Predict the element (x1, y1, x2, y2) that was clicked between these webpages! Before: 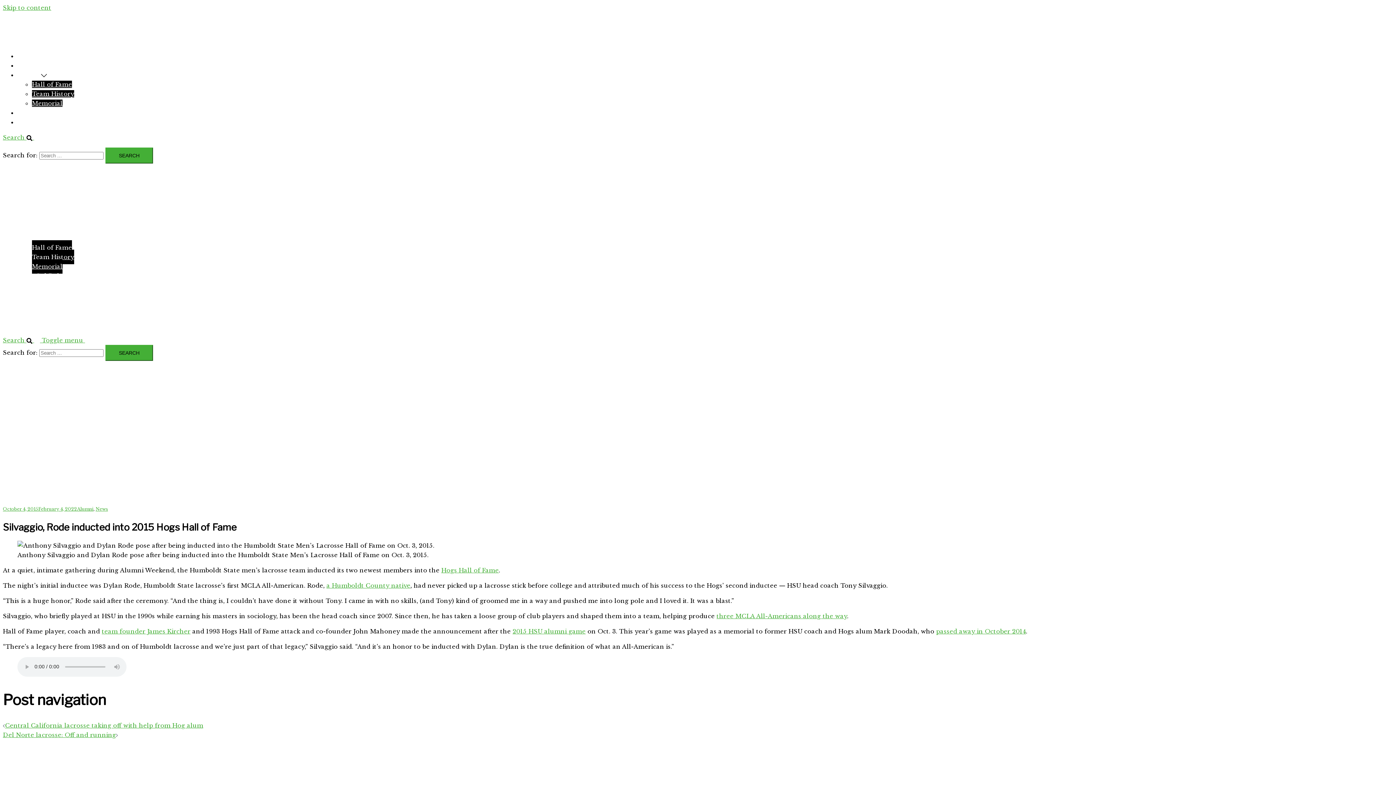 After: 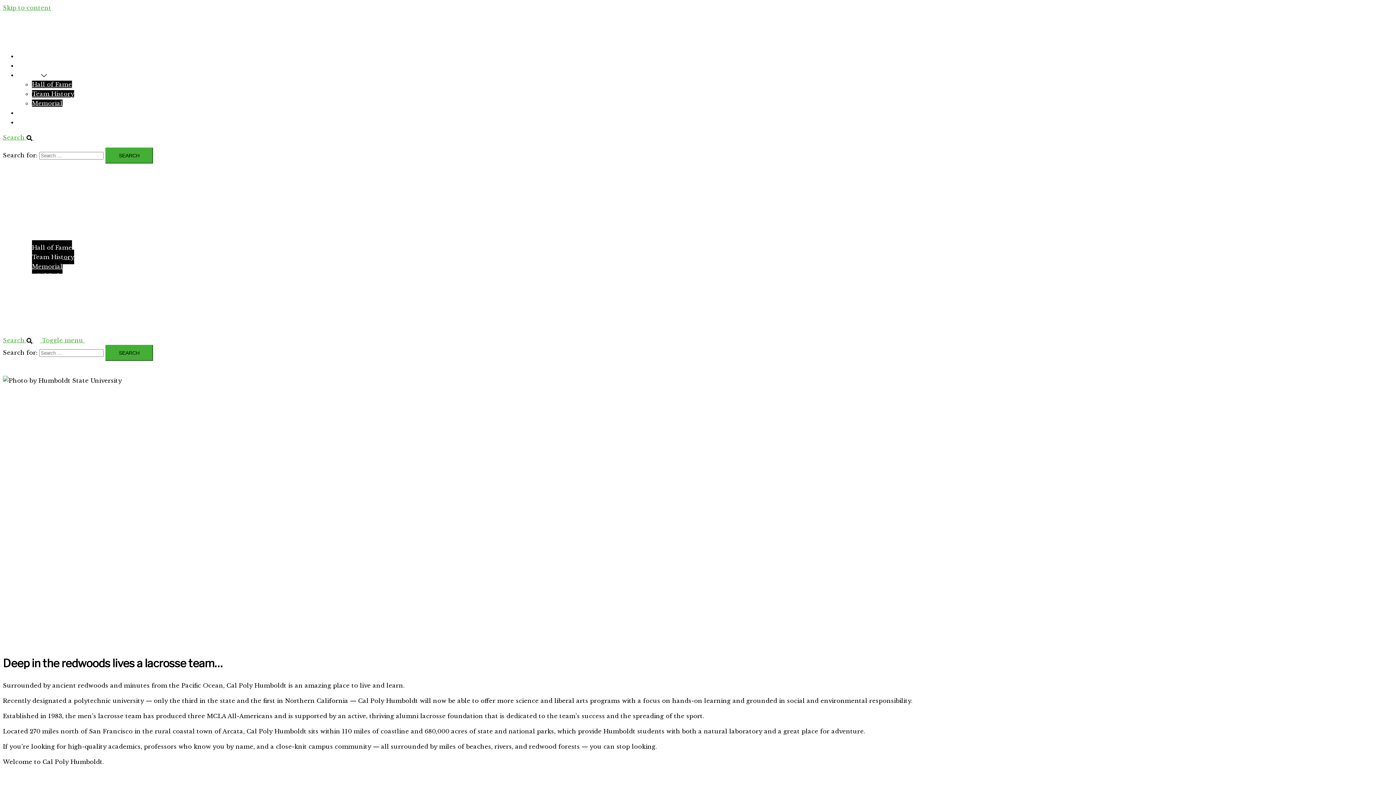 Action: label: Home bbox: (17, 208, 38, 223)